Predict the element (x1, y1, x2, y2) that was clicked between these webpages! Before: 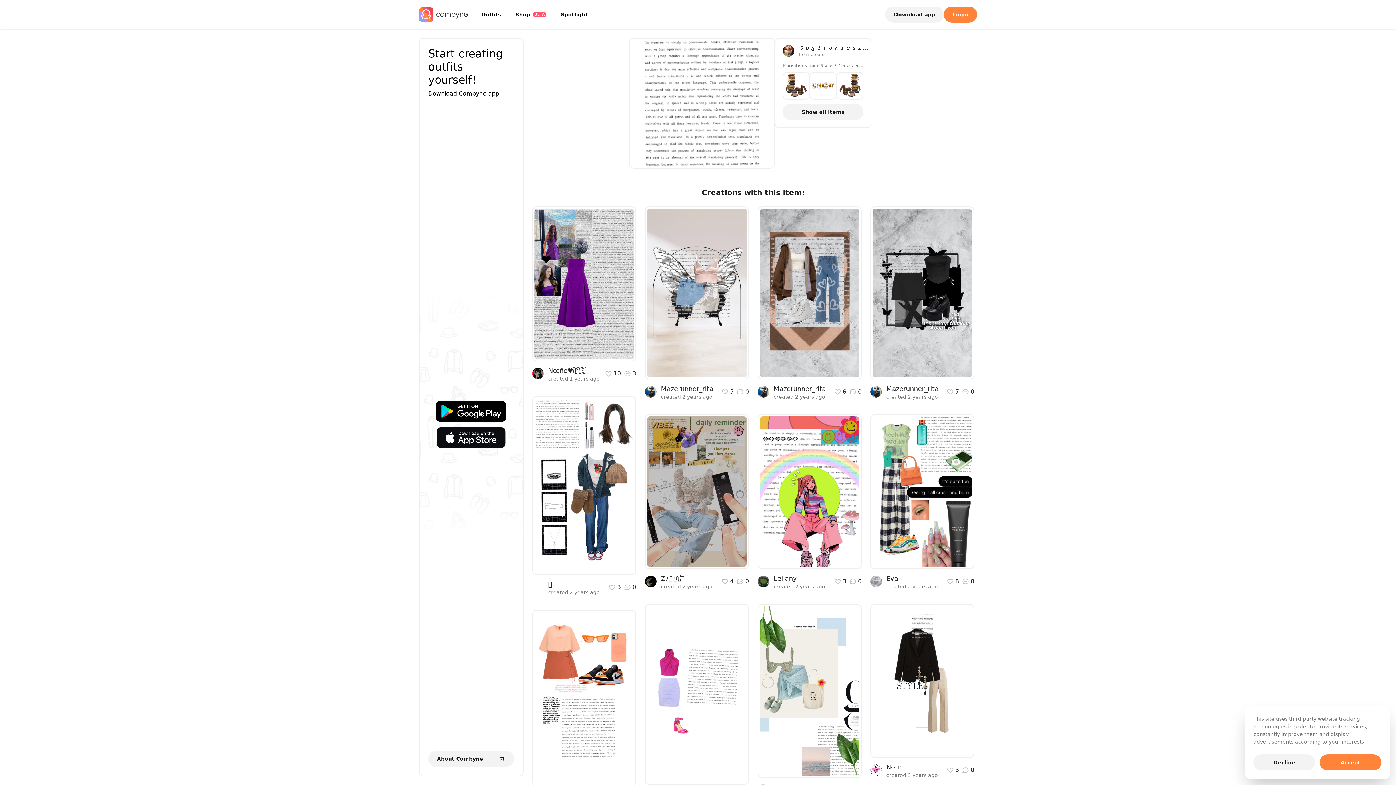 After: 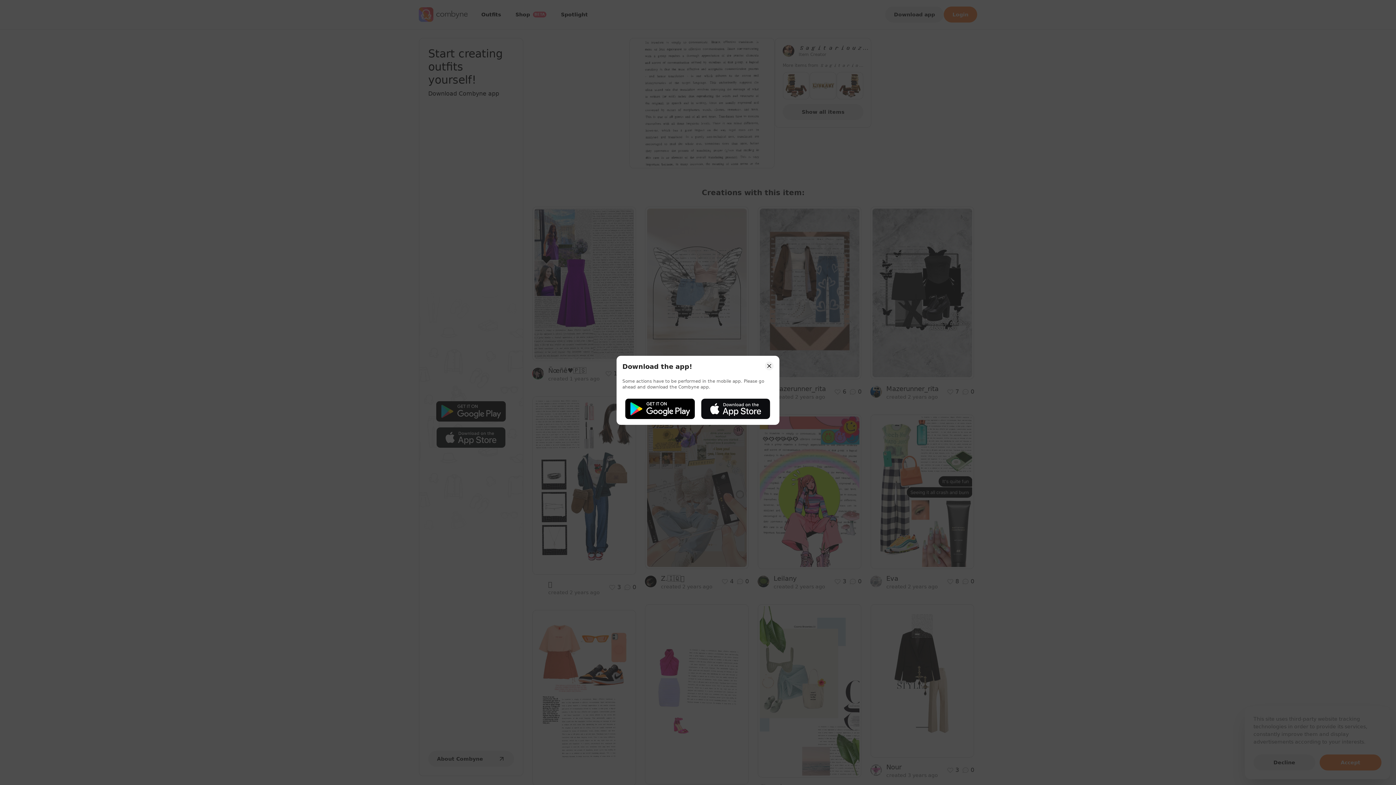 Action: bbox: (832, 551, 843, 562)